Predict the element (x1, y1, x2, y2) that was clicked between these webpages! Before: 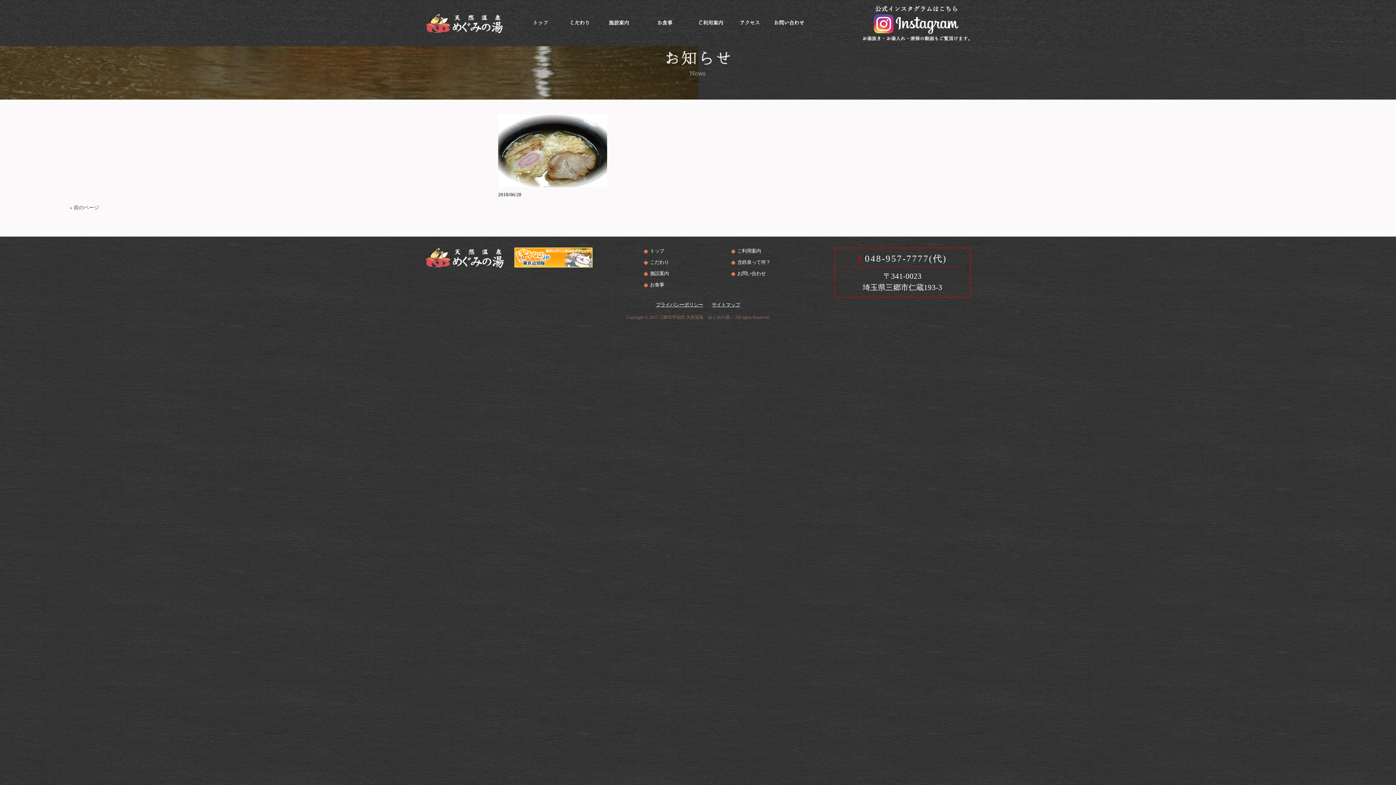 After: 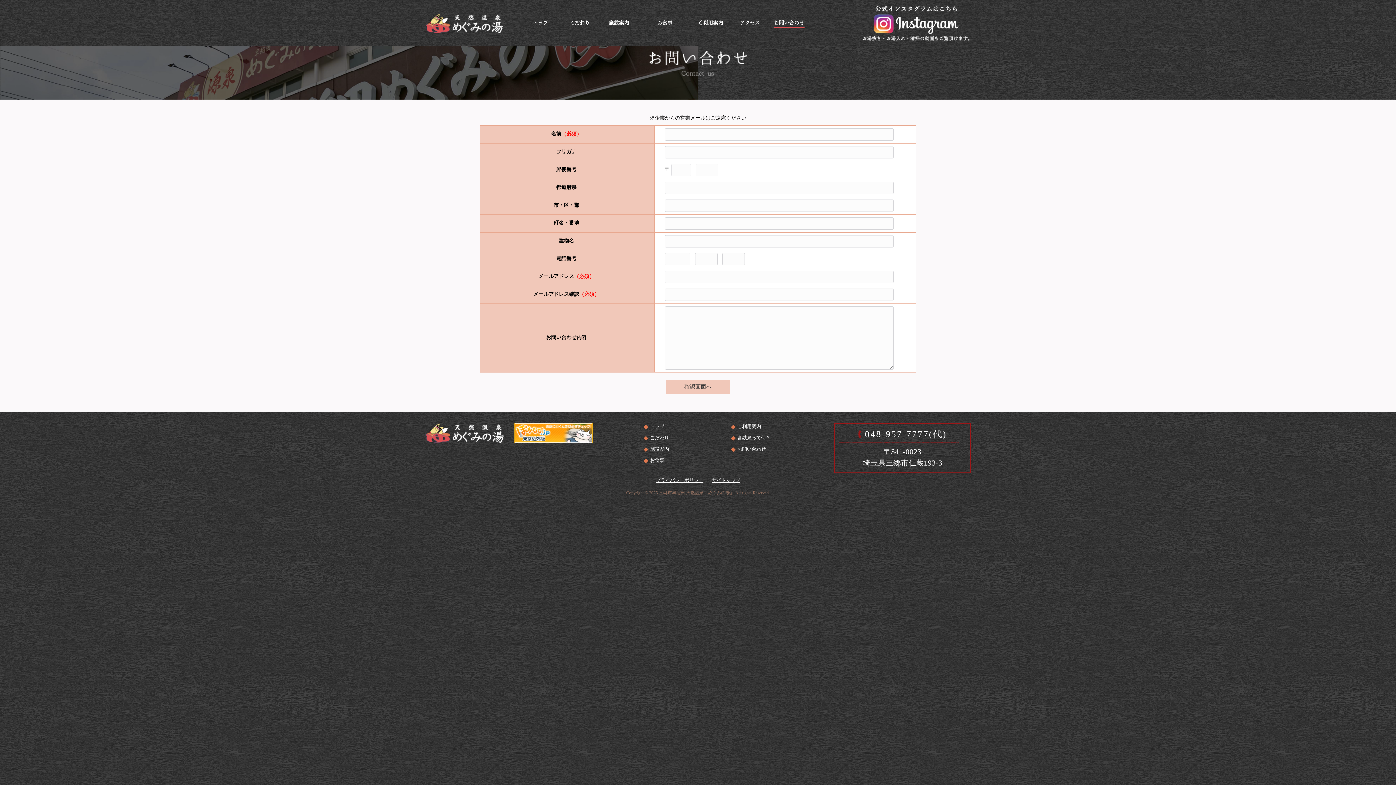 Action: bbox: (774, 19, 804, 26) label: お問い合わせ